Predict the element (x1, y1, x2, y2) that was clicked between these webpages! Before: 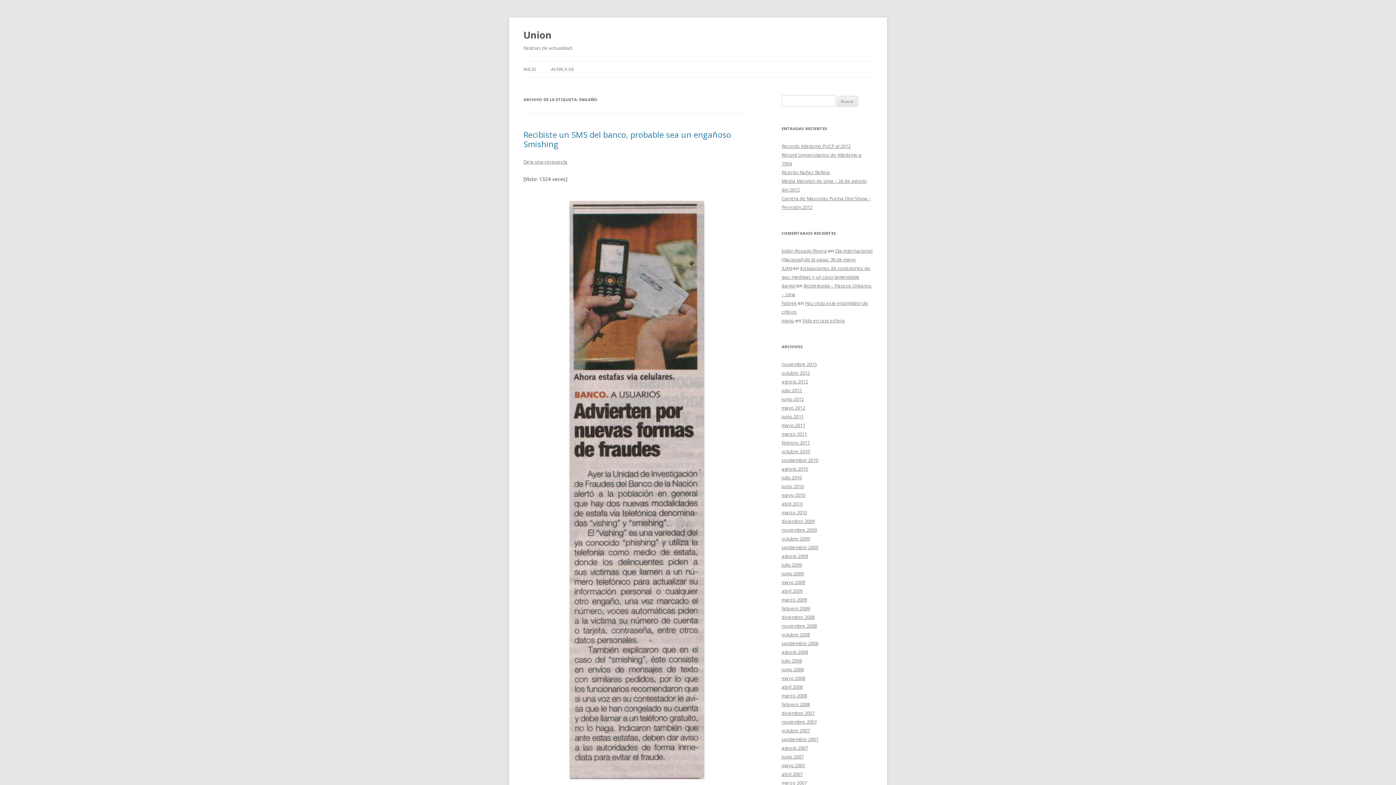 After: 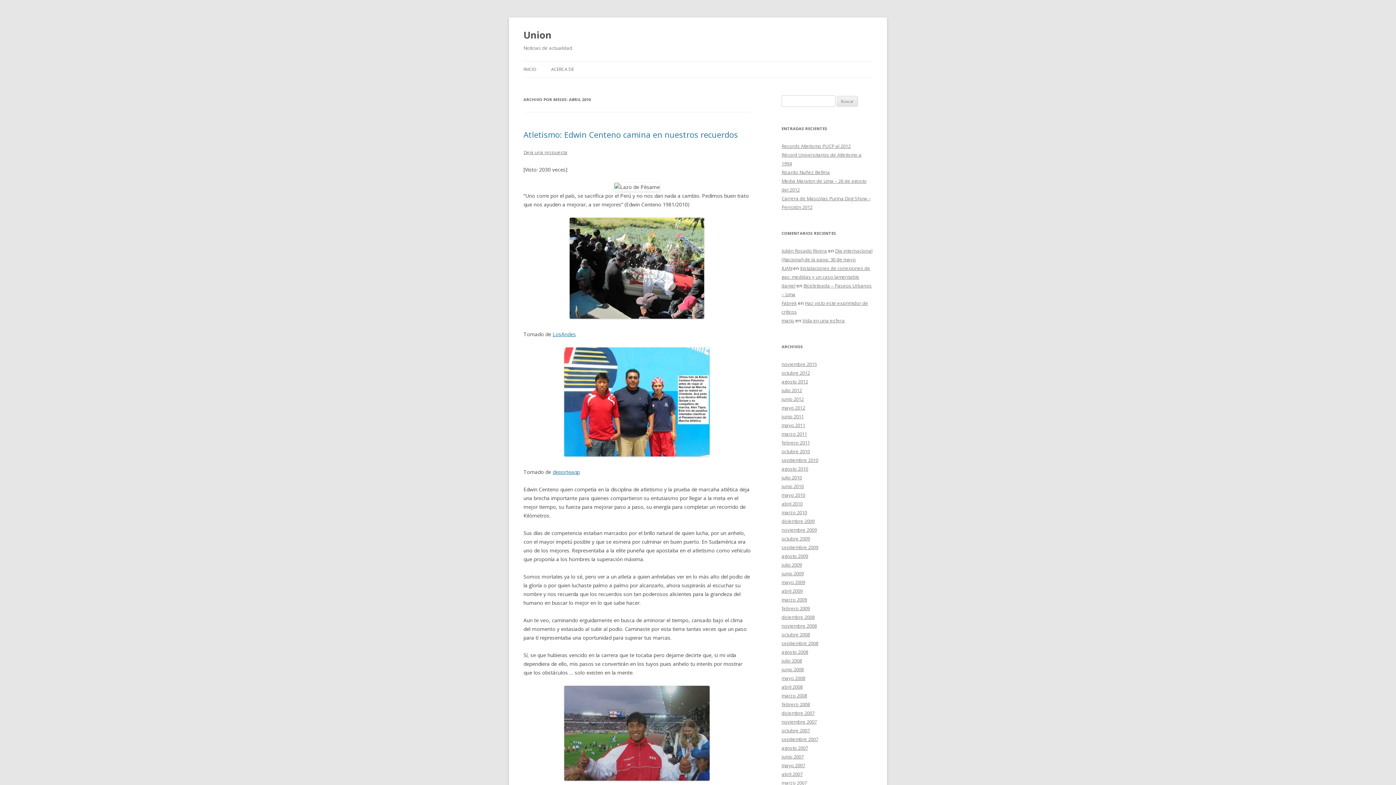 Action: bbox: (781, 500, 802, 507) label: abril 2010